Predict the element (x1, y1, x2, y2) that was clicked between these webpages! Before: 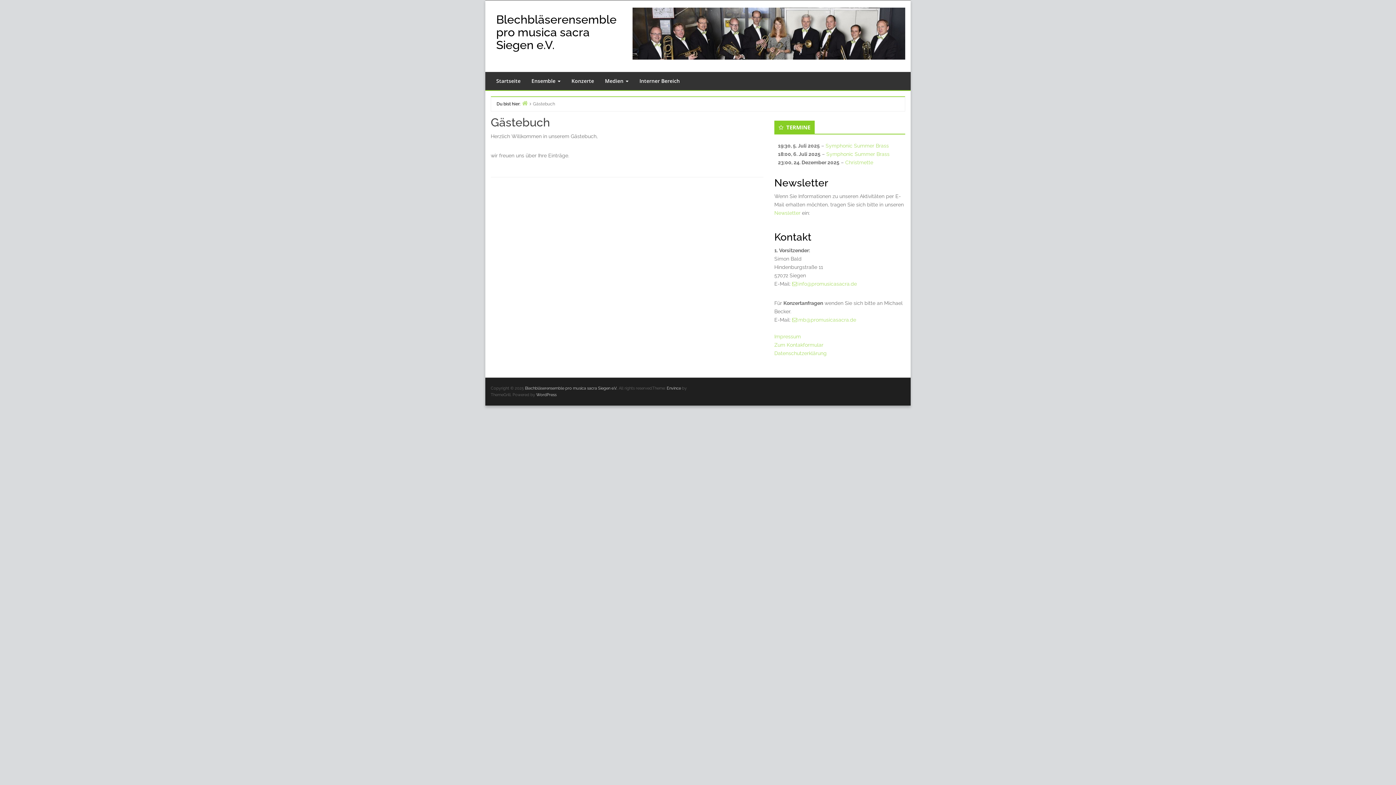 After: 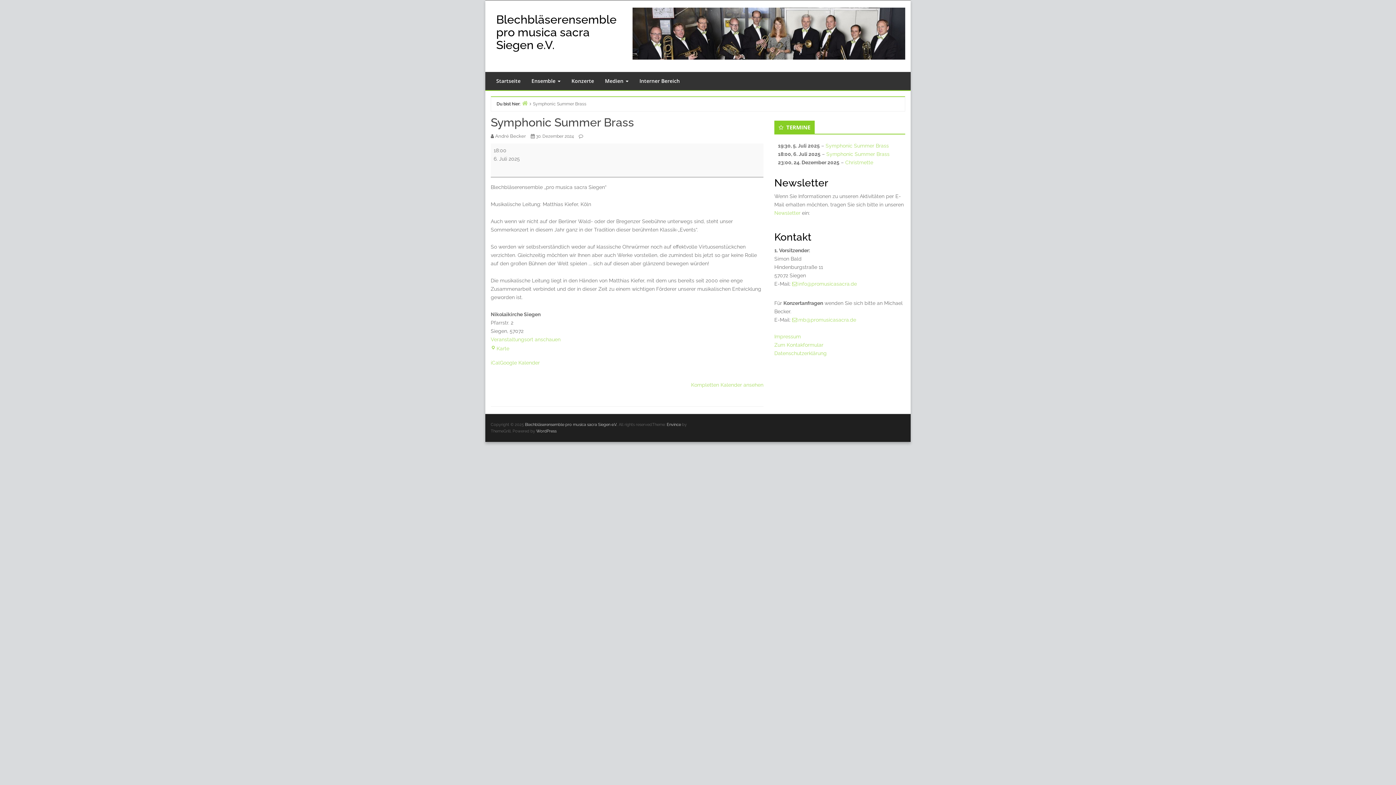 Action: label: Symphonic Summer Brass bbox: (826, 151, 889, 157)